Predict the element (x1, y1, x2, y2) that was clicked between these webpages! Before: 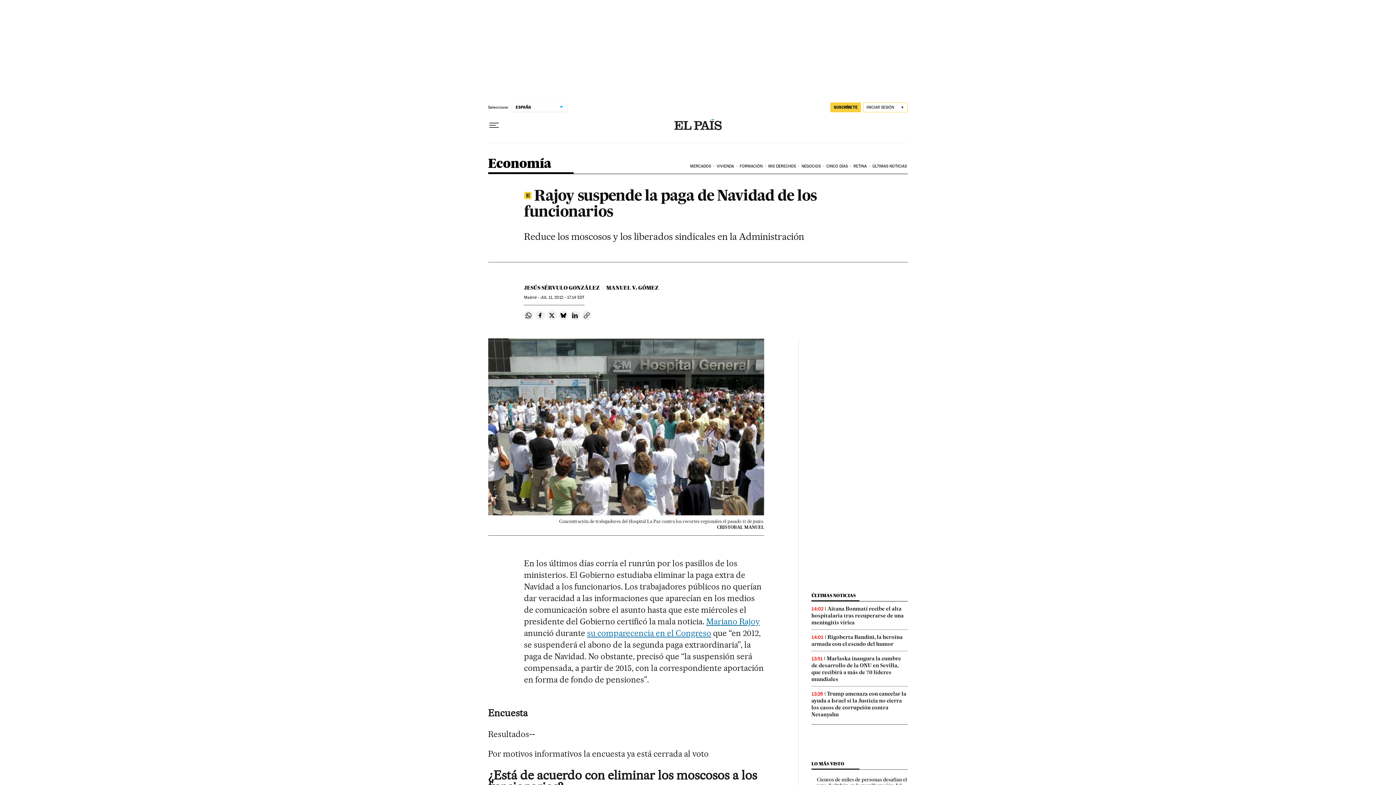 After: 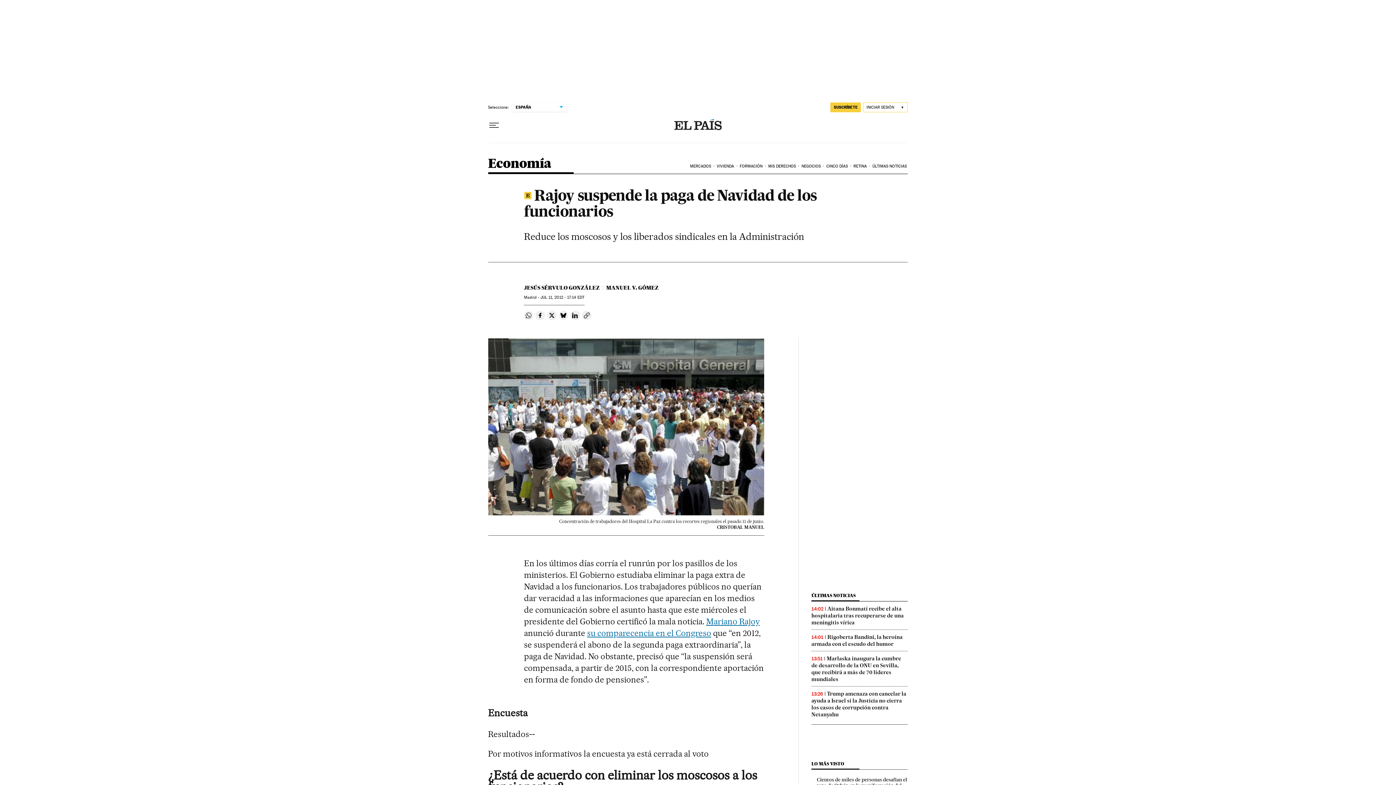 Action: bbox: (524, 310, 533, 320) label: Compartir en Whatsapp